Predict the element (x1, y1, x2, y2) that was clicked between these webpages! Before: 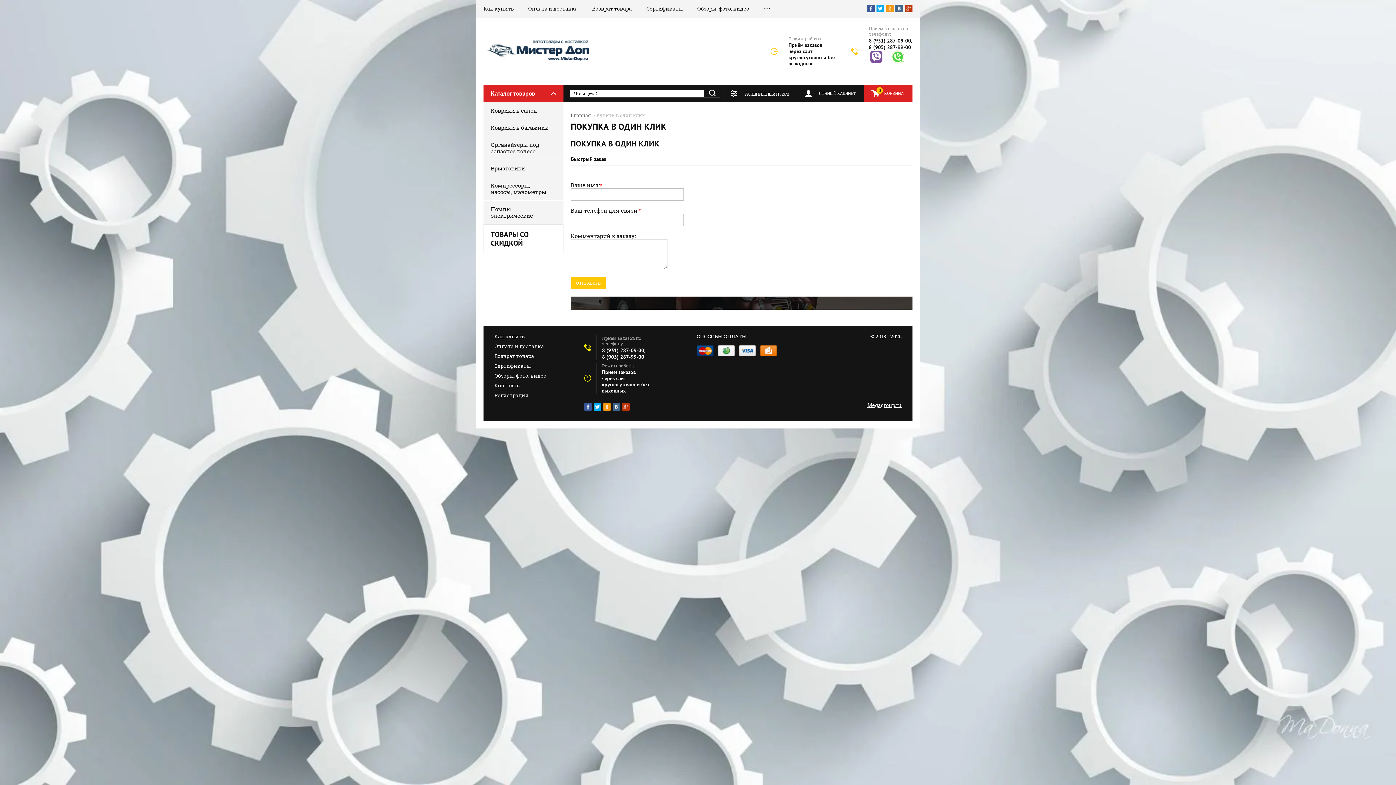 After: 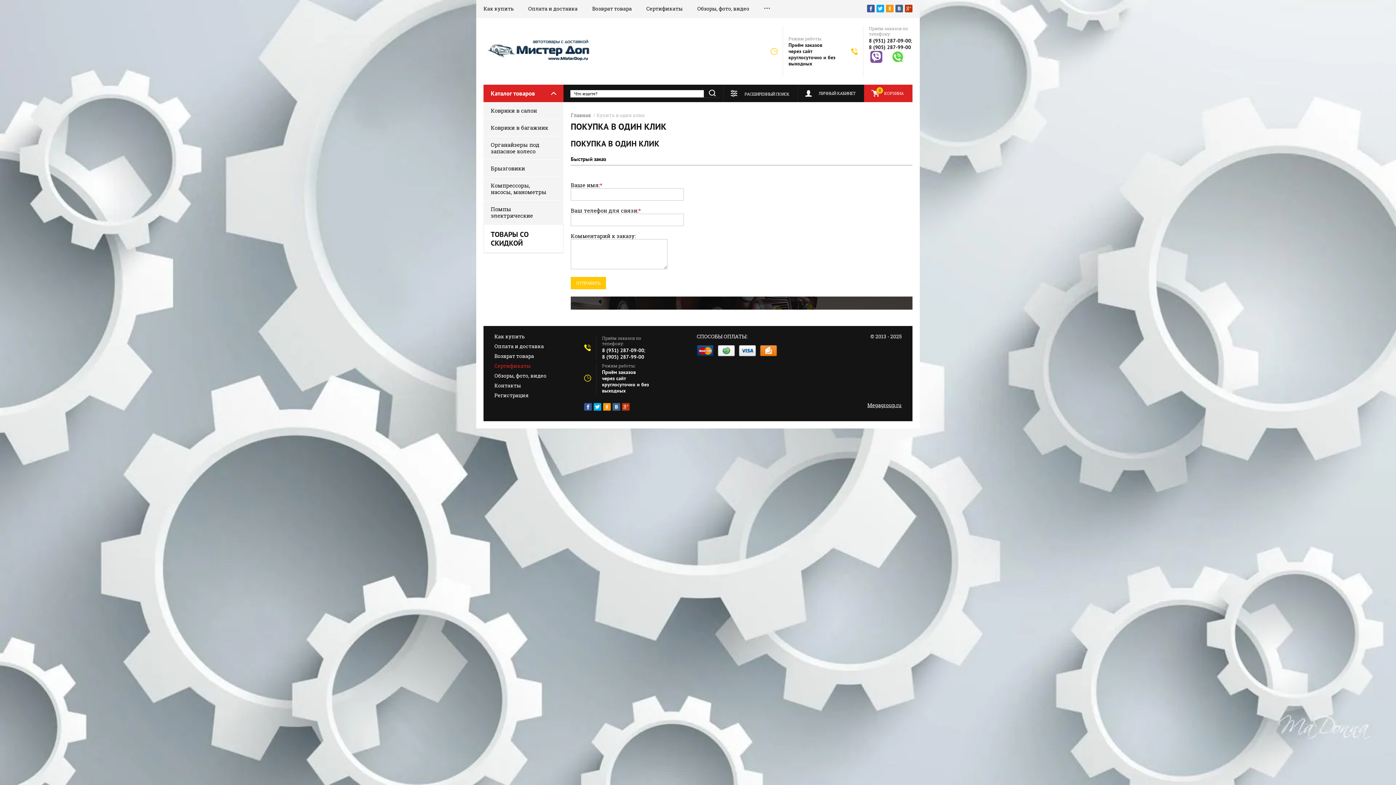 Action: label: Сертификаты bbox: (494, 362, 530, 369)